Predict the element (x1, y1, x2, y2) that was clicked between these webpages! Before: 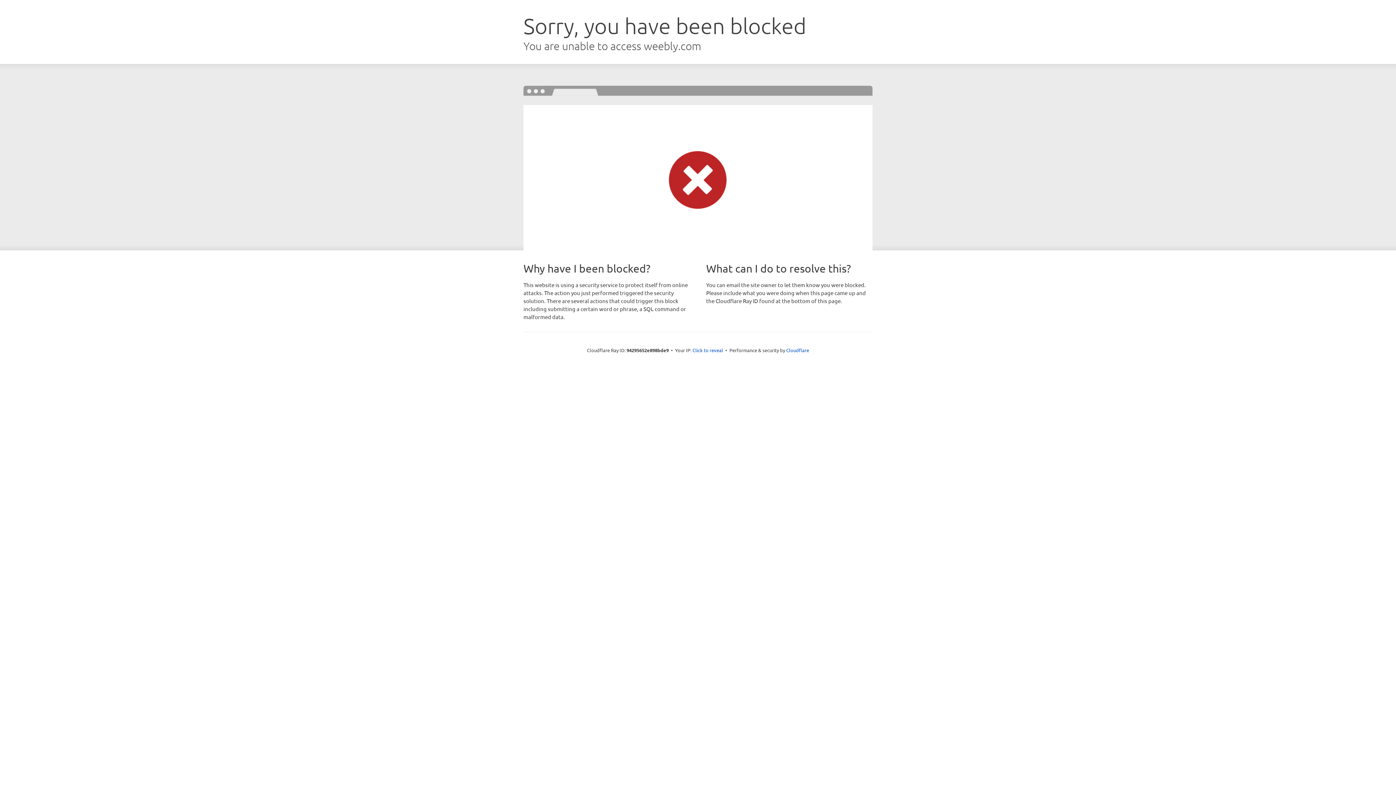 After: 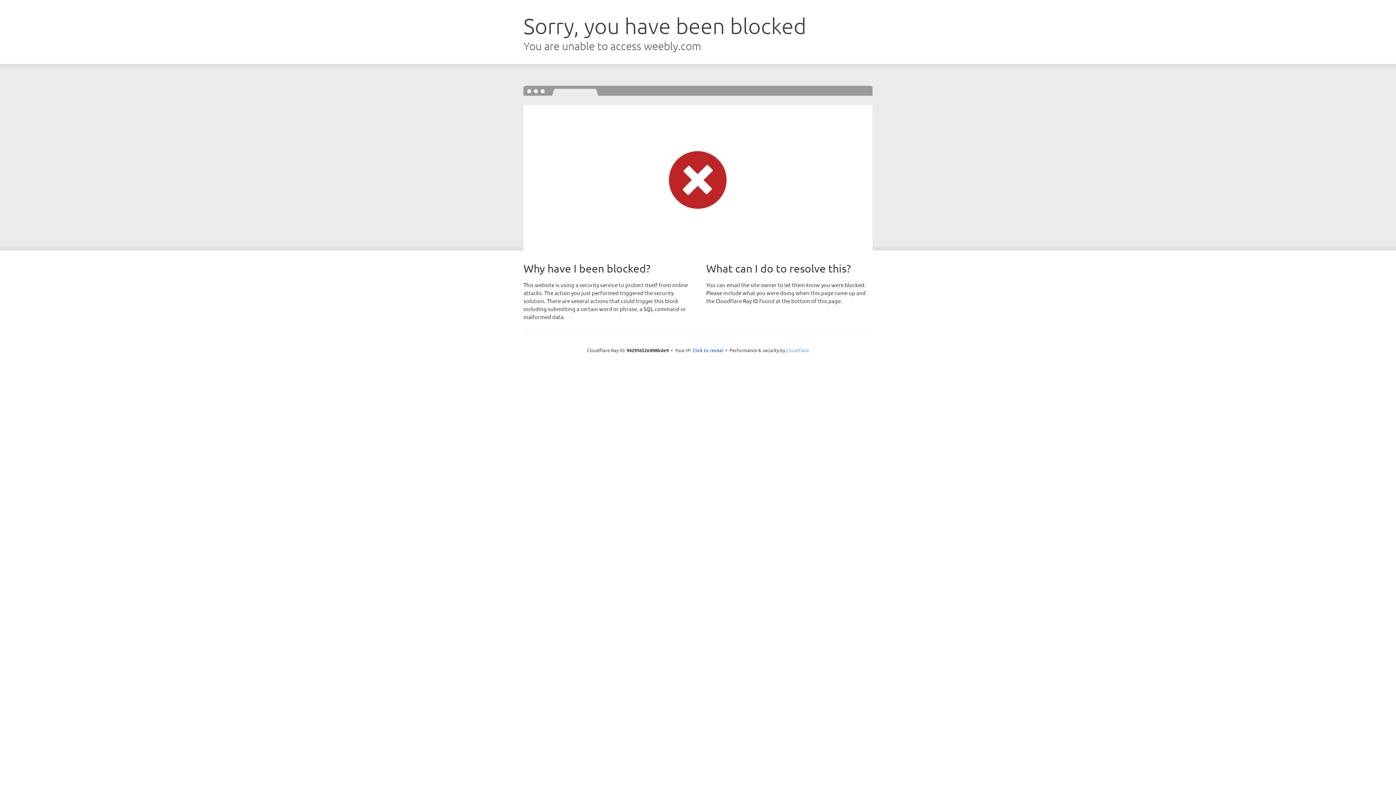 Action: label: Cloudflare bbox: (786, 347, 809, 353)